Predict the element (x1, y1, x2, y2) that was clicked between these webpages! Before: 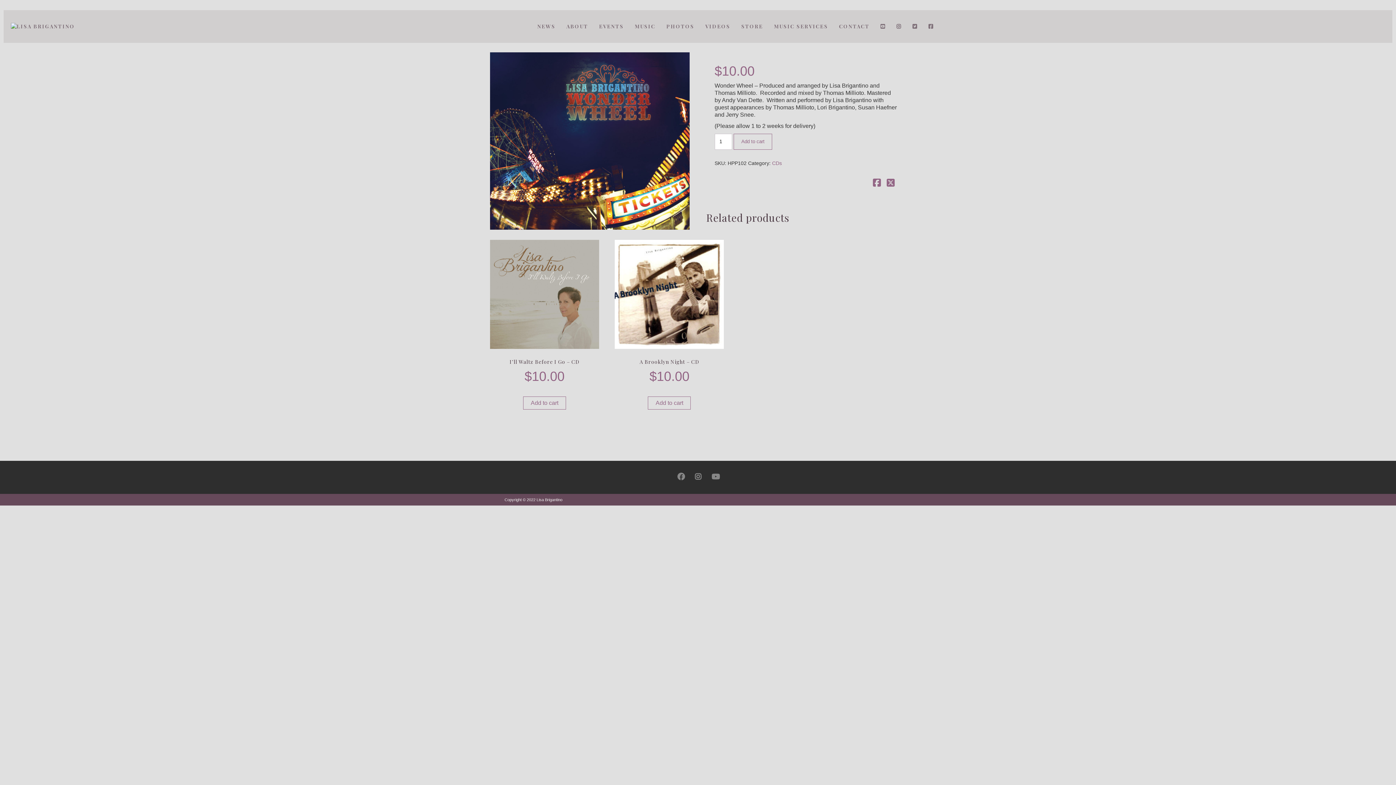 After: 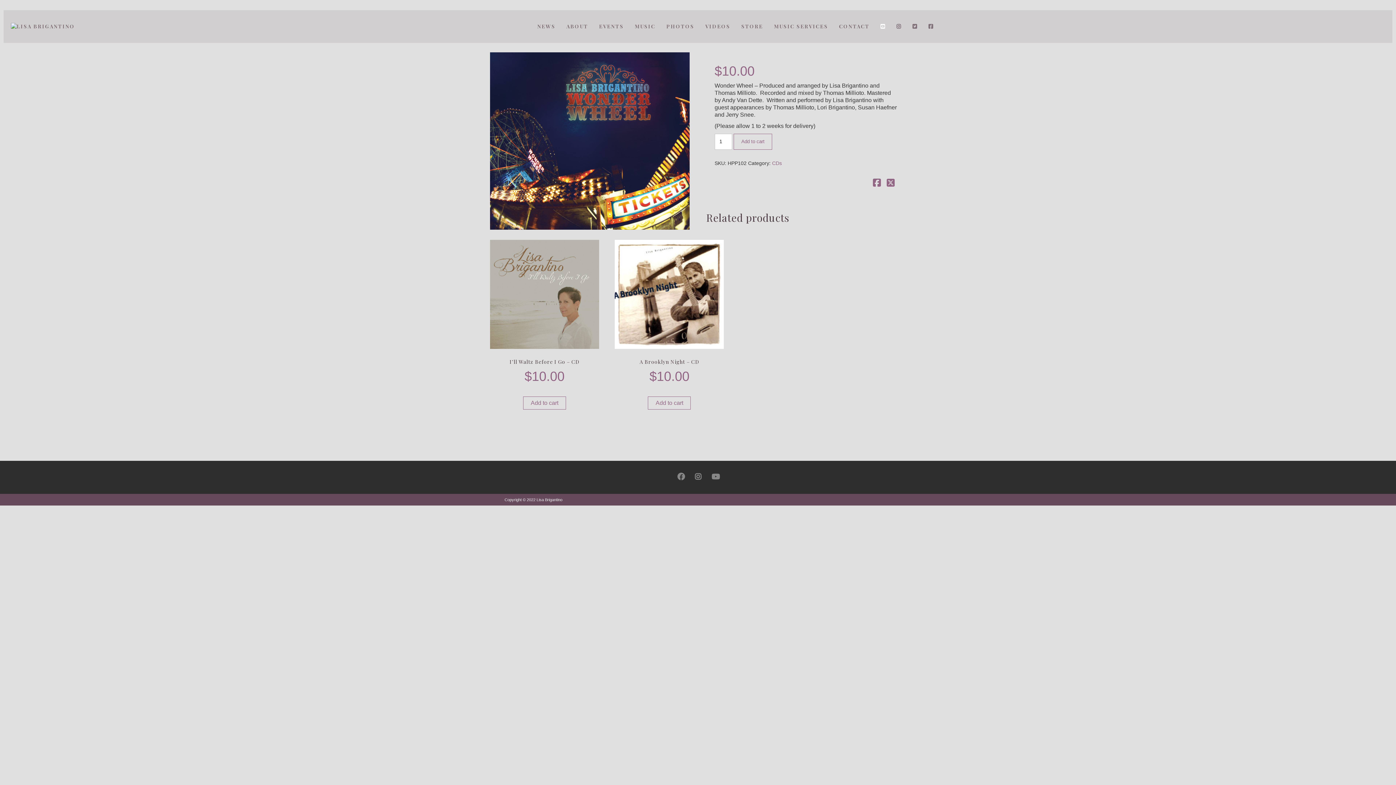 Action: bbox: (875, 13, 891, 39)